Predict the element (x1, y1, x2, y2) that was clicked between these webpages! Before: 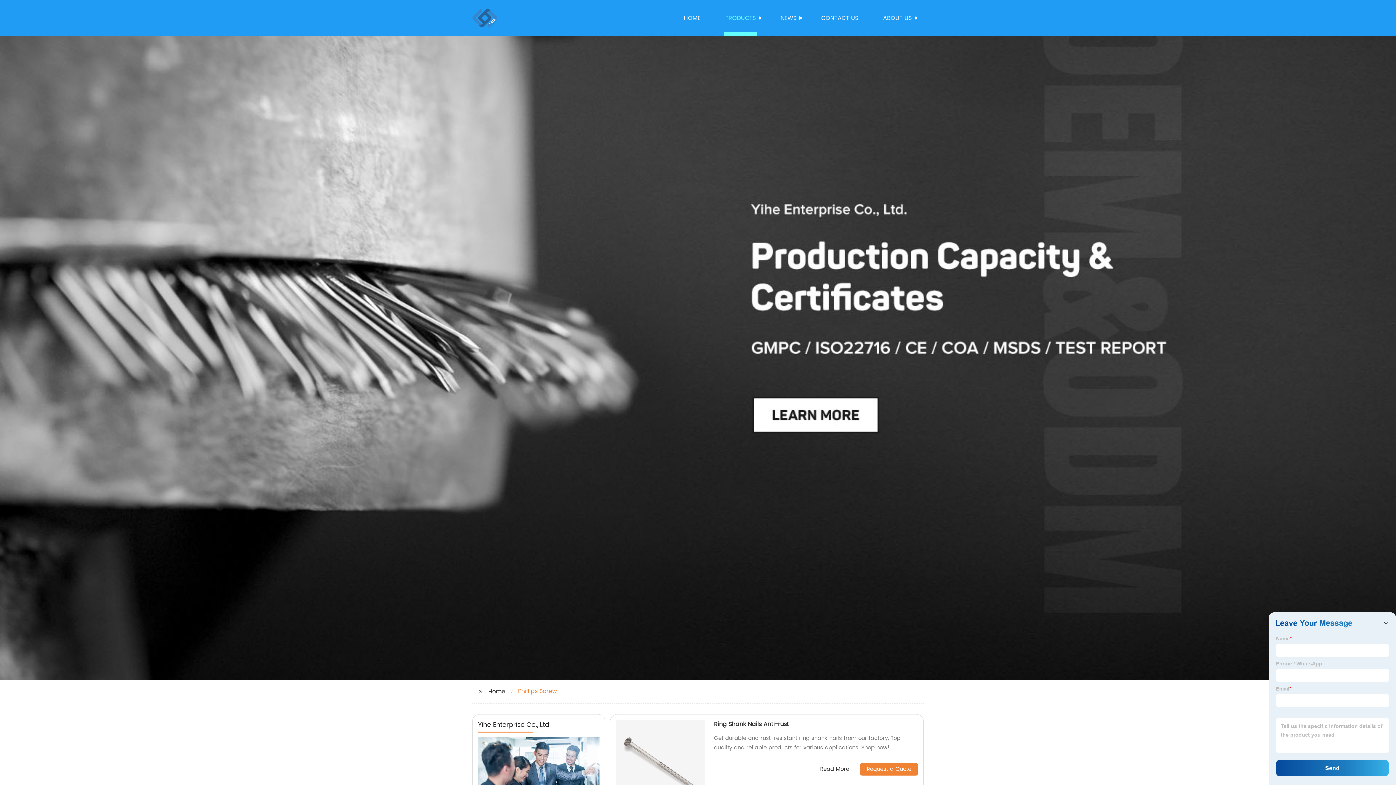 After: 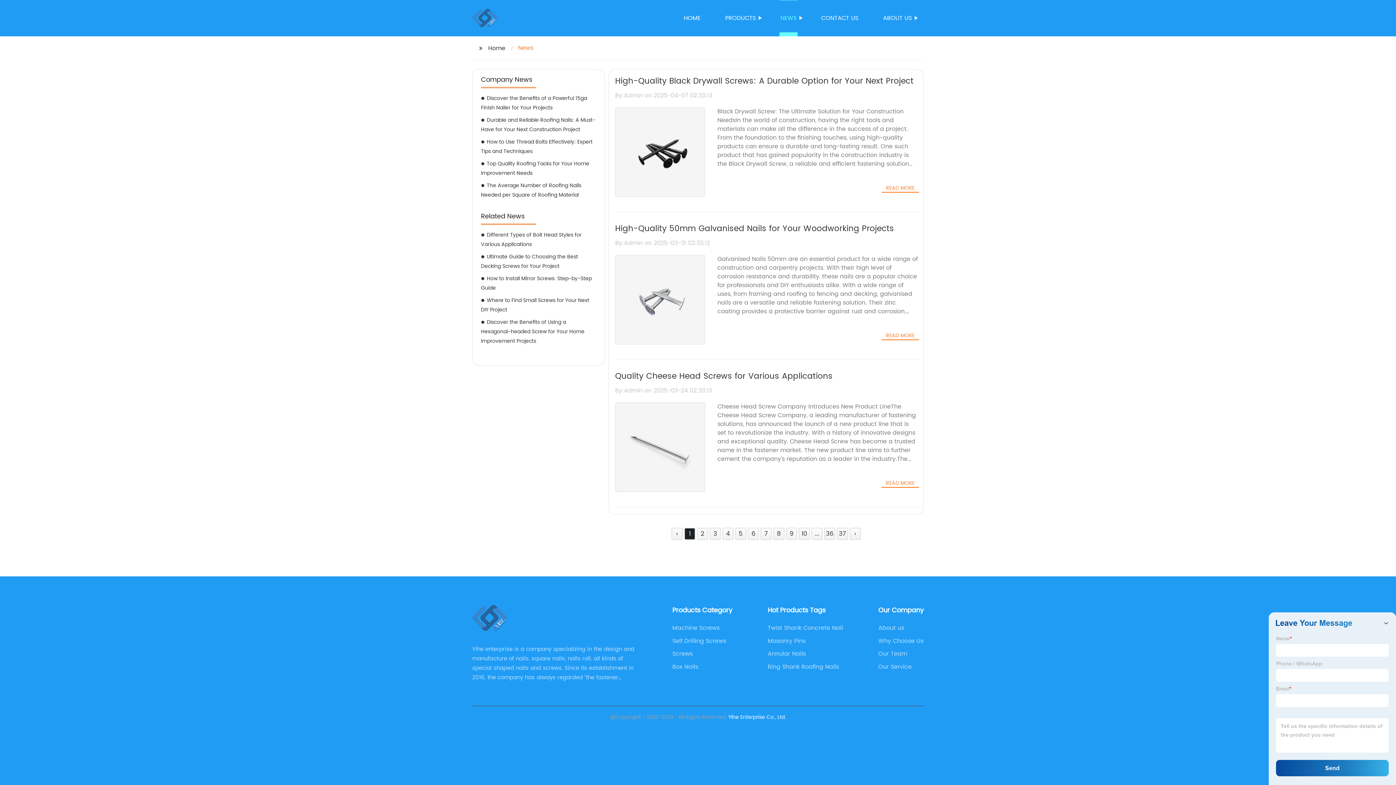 Action: bbox: (779, 0, 797, 36) label: NEWS